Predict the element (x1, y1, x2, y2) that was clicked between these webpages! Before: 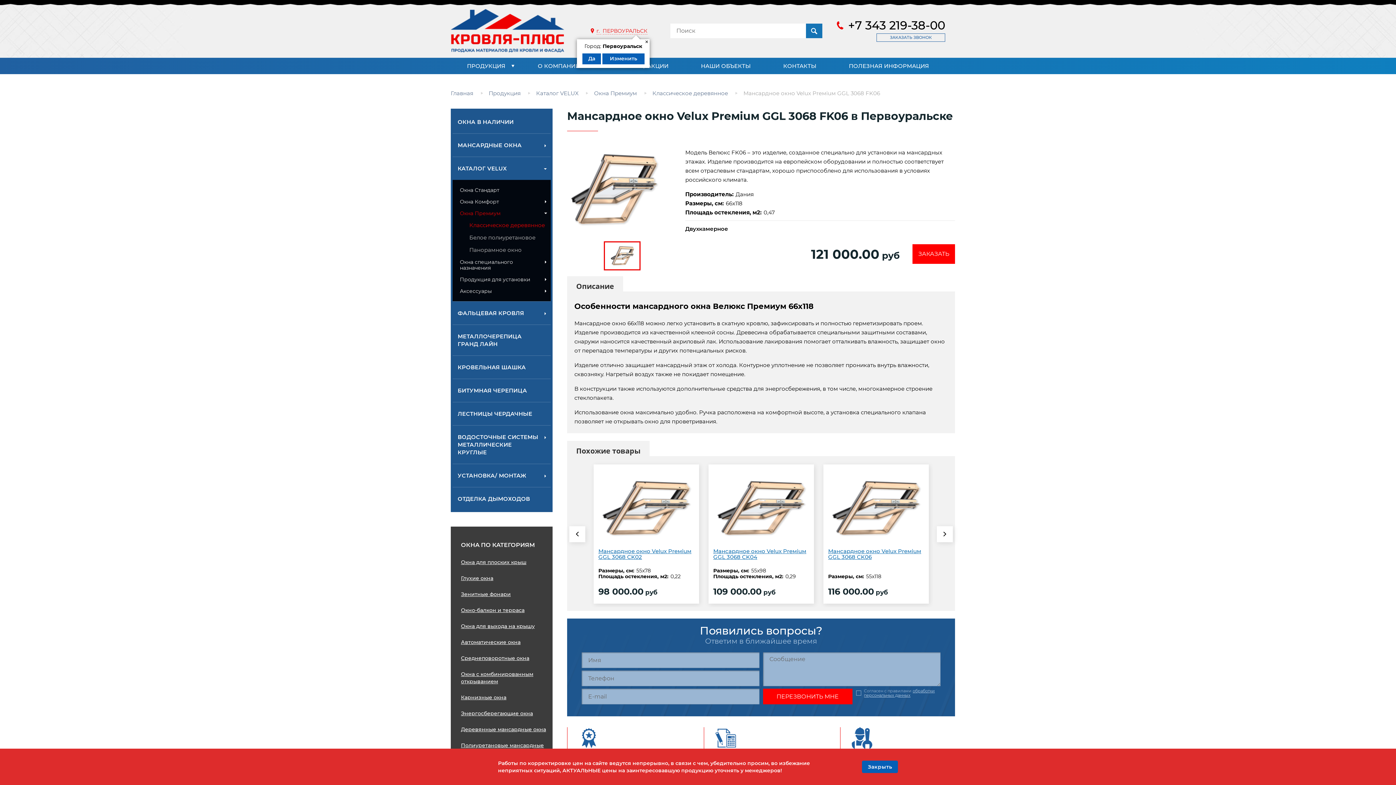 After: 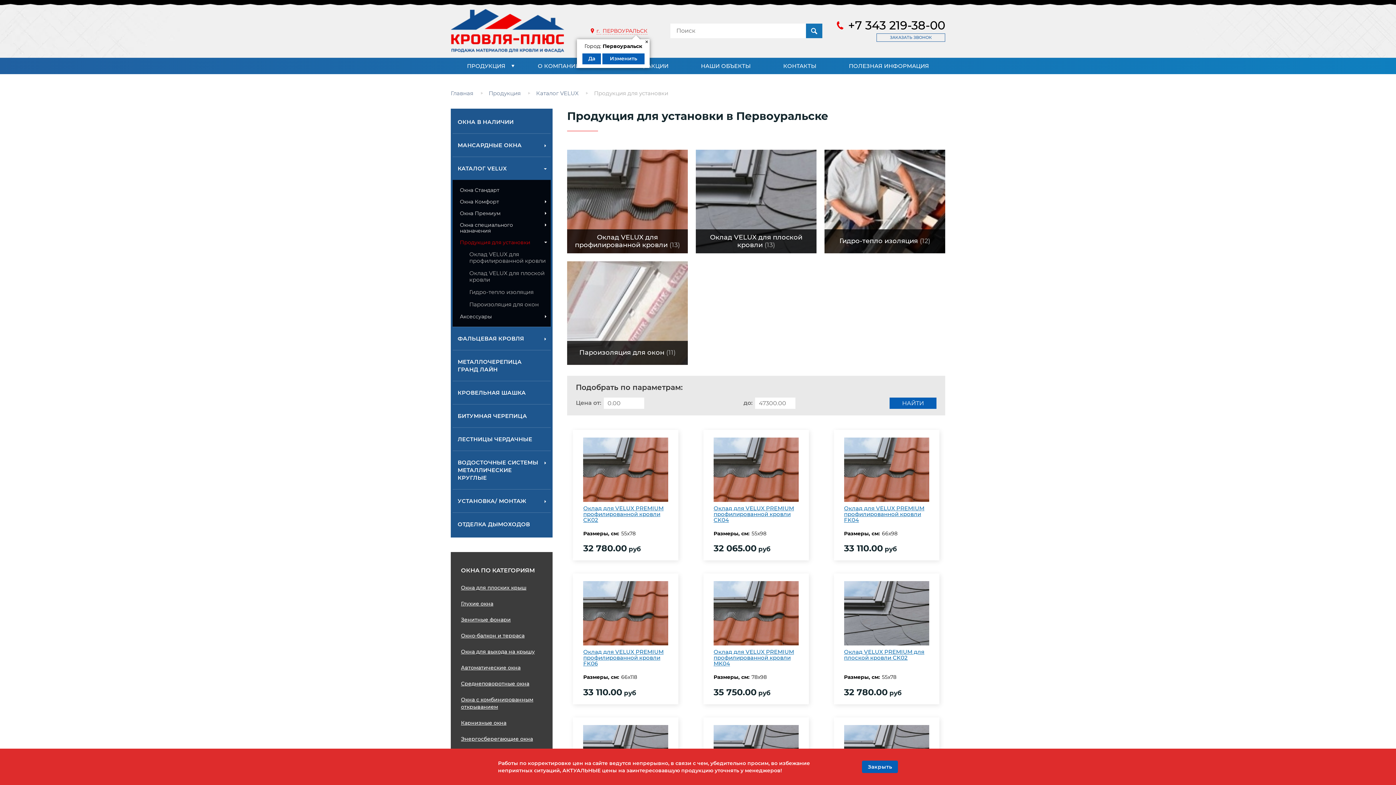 Action: label: Продукция для установки bbox: (452, 273, 550, 285)